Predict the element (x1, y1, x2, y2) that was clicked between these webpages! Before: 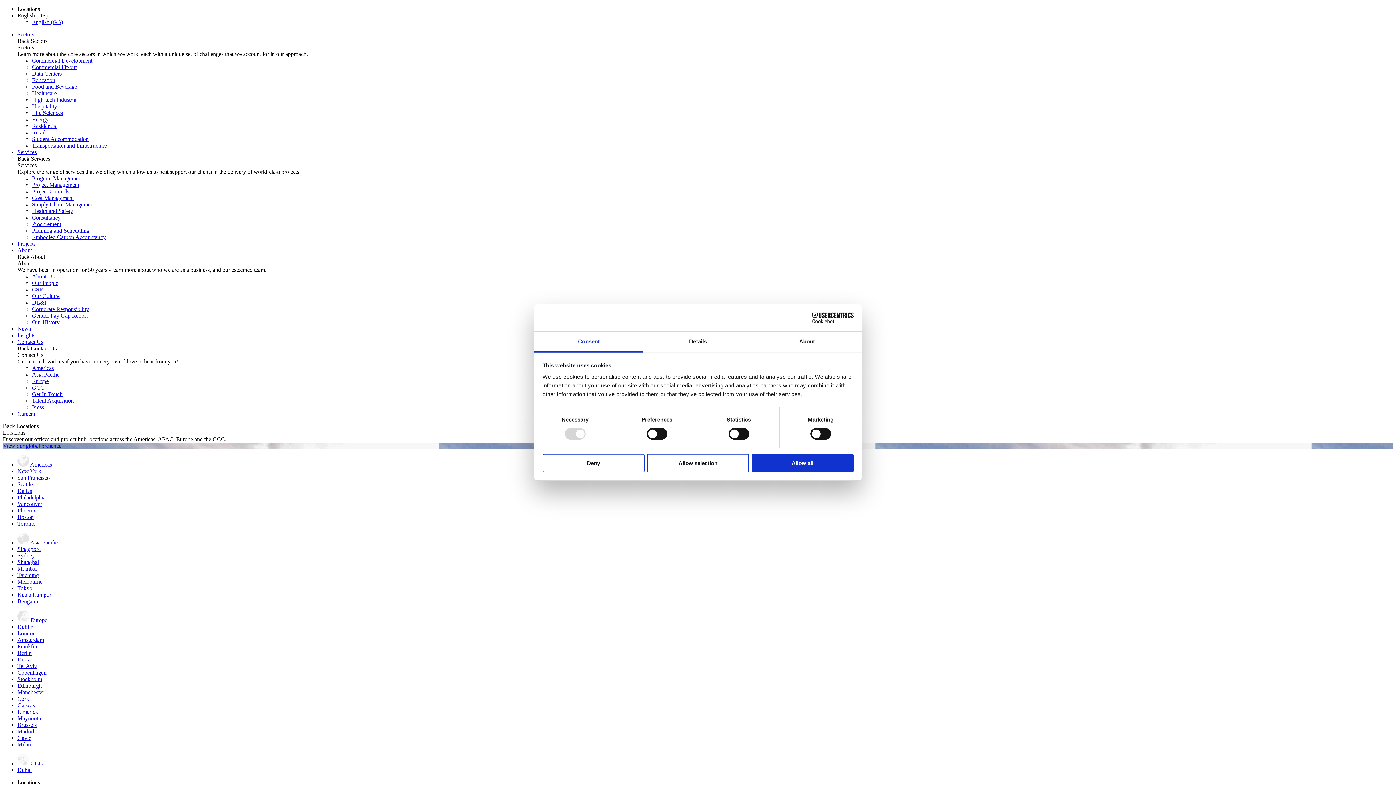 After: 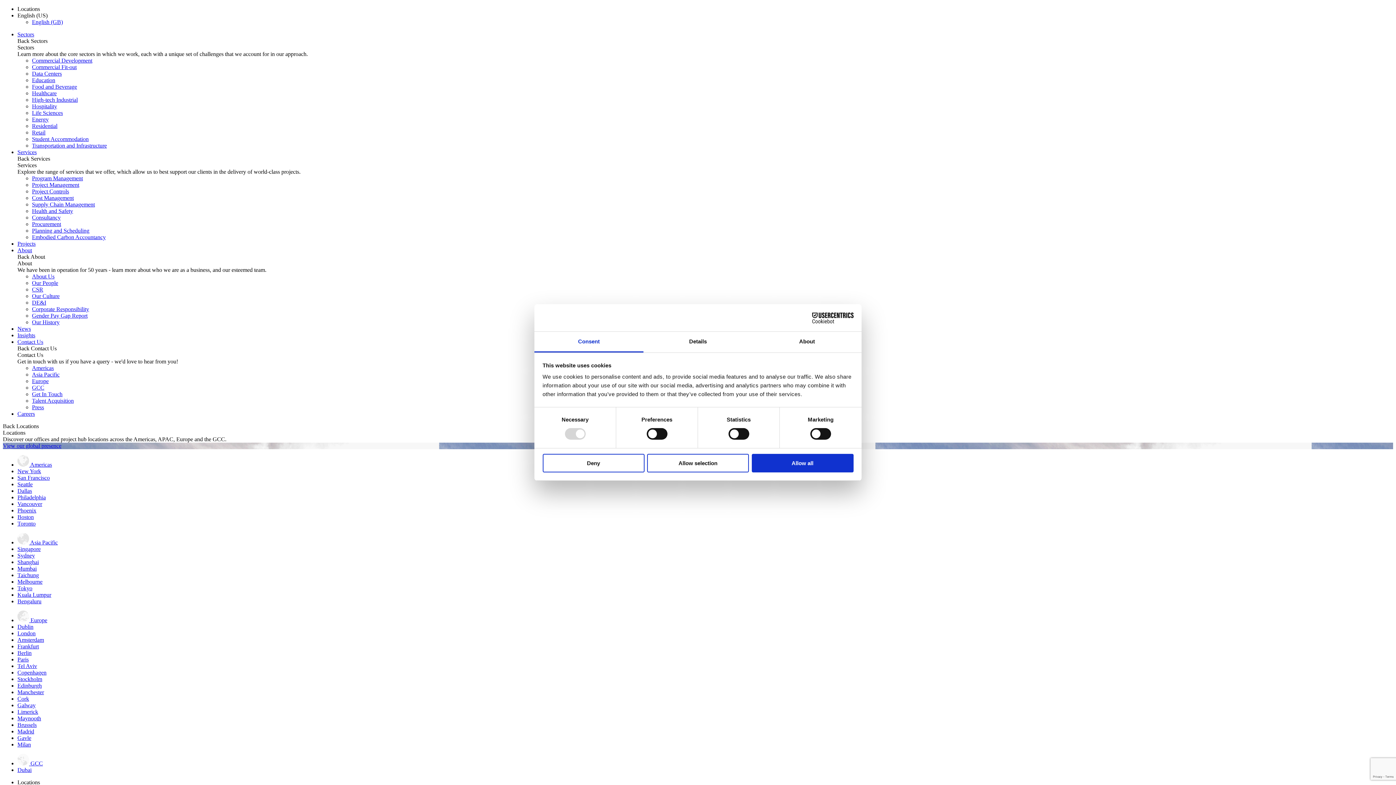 Action: bbox: (17, 474, 49, 481) label: San Francisco